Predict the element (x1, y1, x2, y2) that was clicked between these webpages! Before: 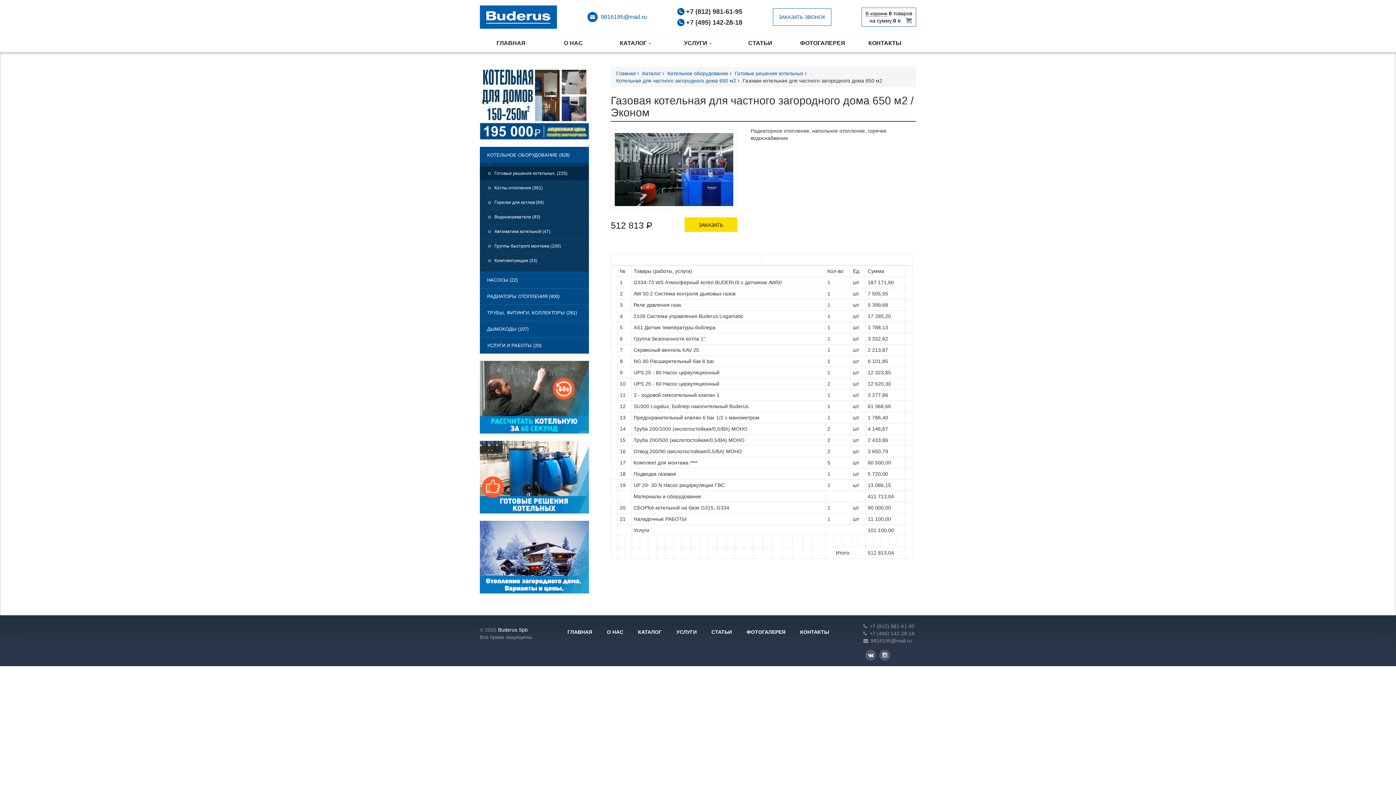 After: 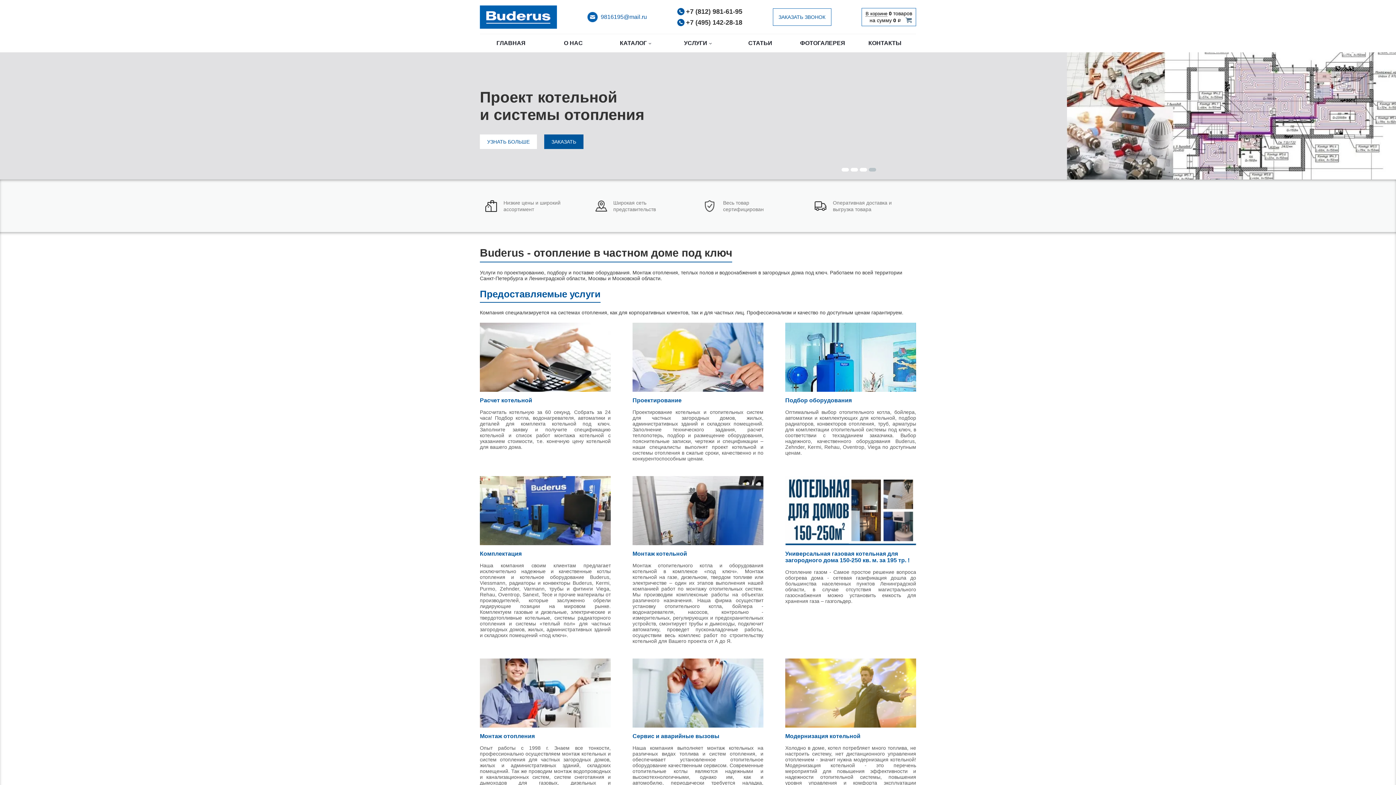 Action: bbox: (616, 70, 639, 76) label: Главная 